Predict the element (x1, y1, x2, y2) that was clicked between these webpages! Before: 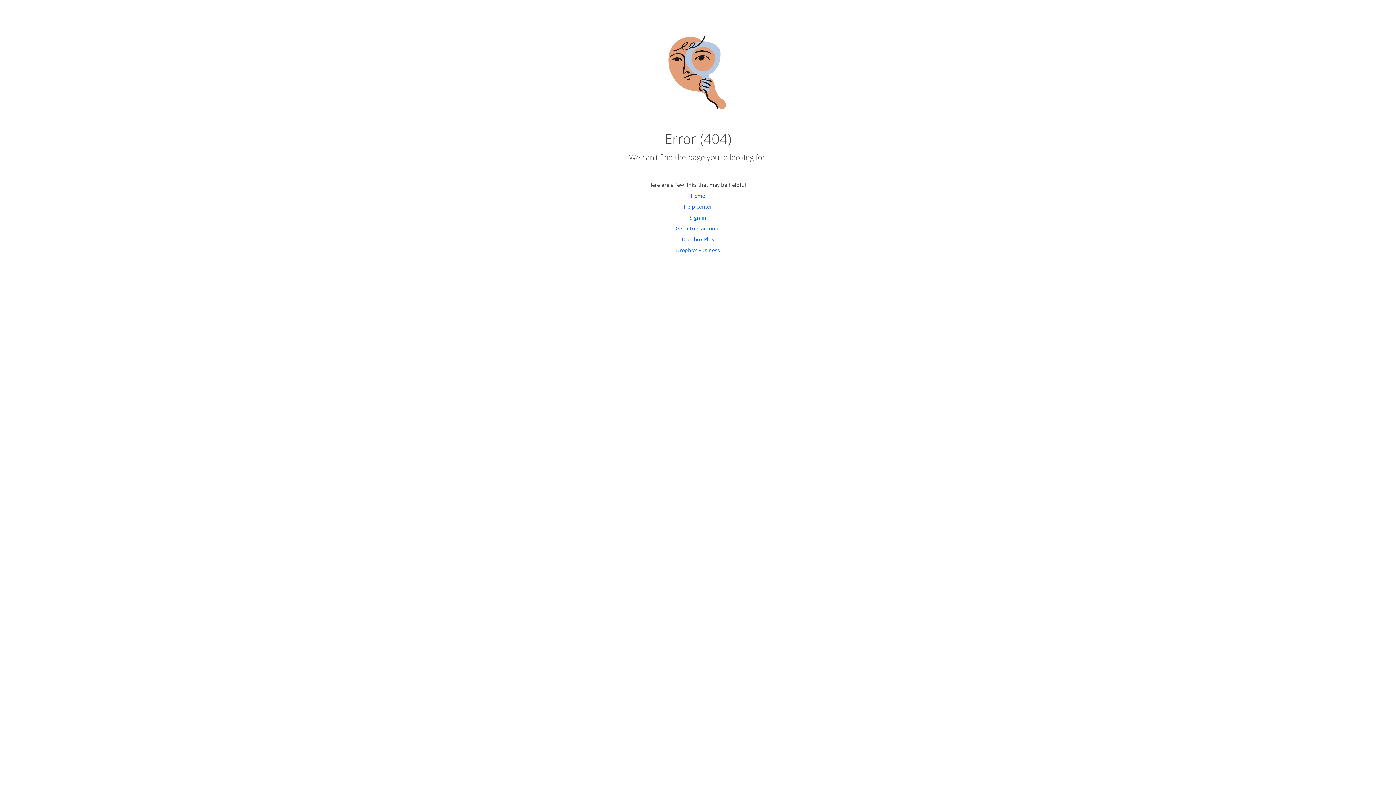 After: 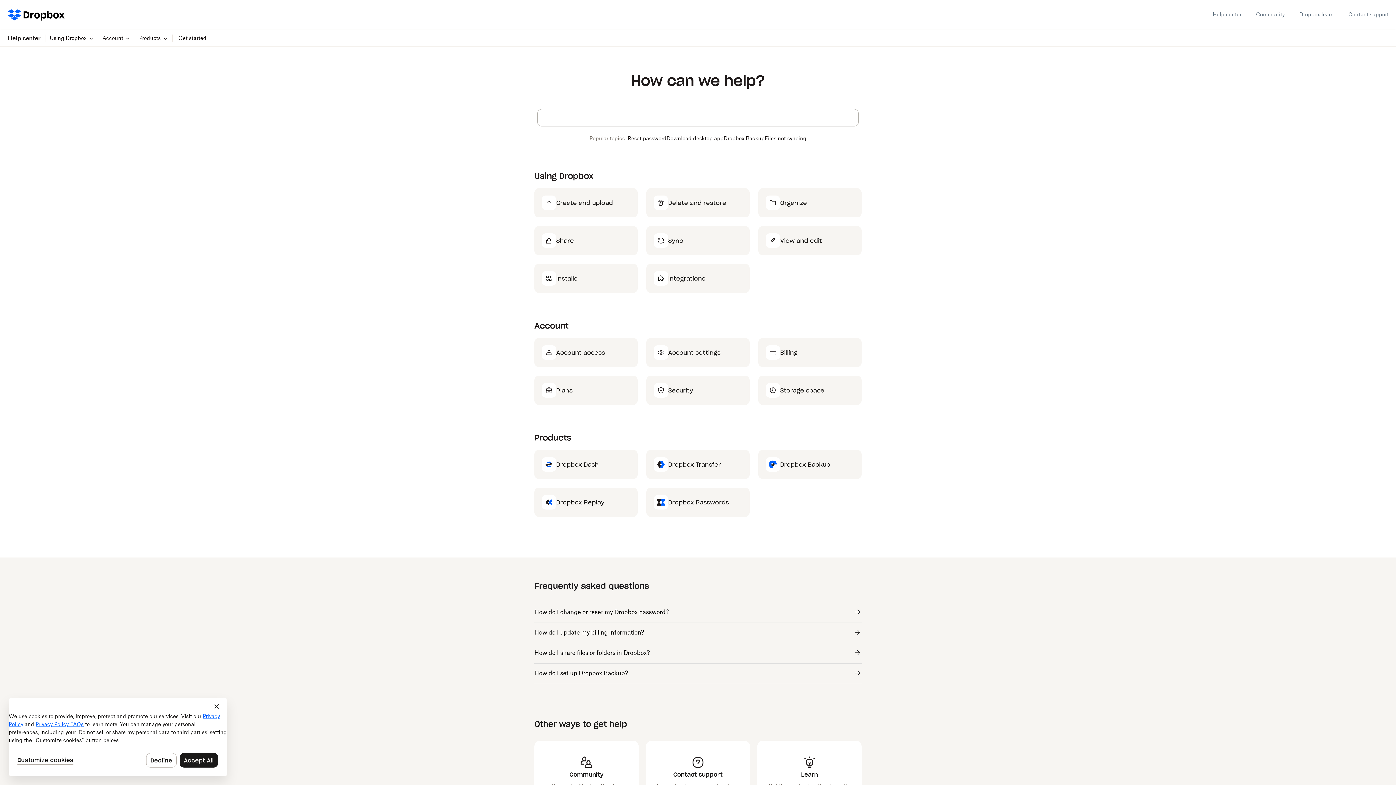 Action: bbox: (684, 203, 712, 210) label: Help center